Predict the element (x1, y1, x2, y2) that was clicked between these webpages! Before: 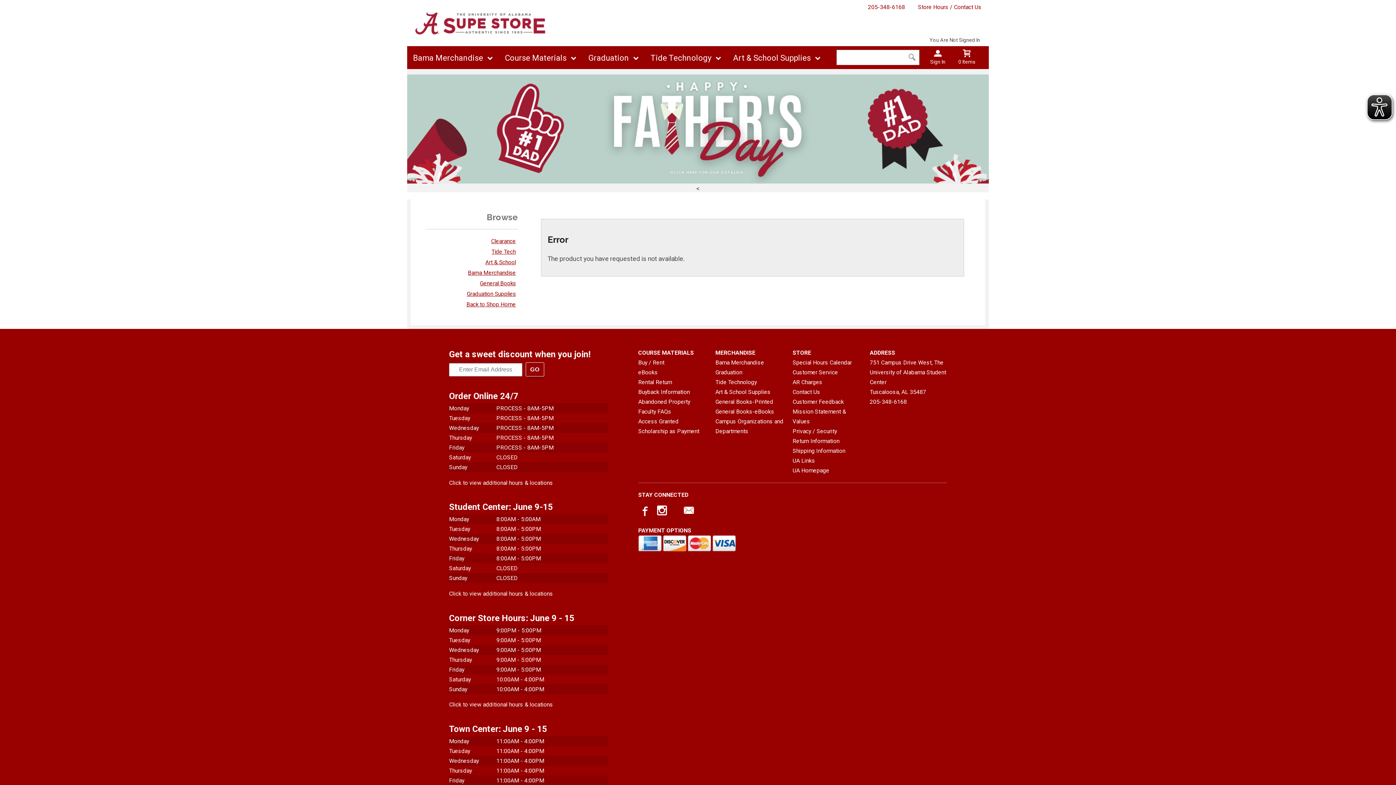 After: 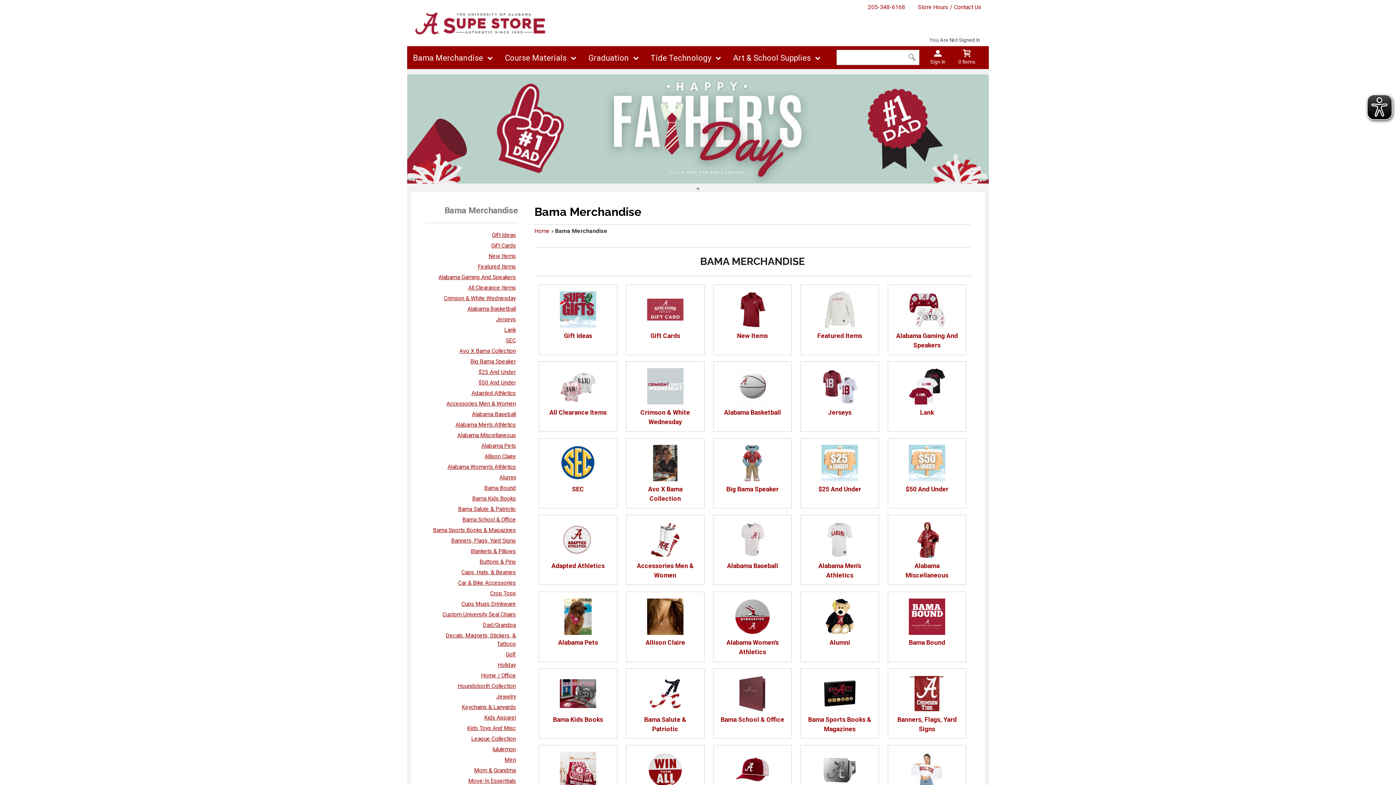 Action: bbox: (468, 269, 516, 276) label: Bama Merchandise